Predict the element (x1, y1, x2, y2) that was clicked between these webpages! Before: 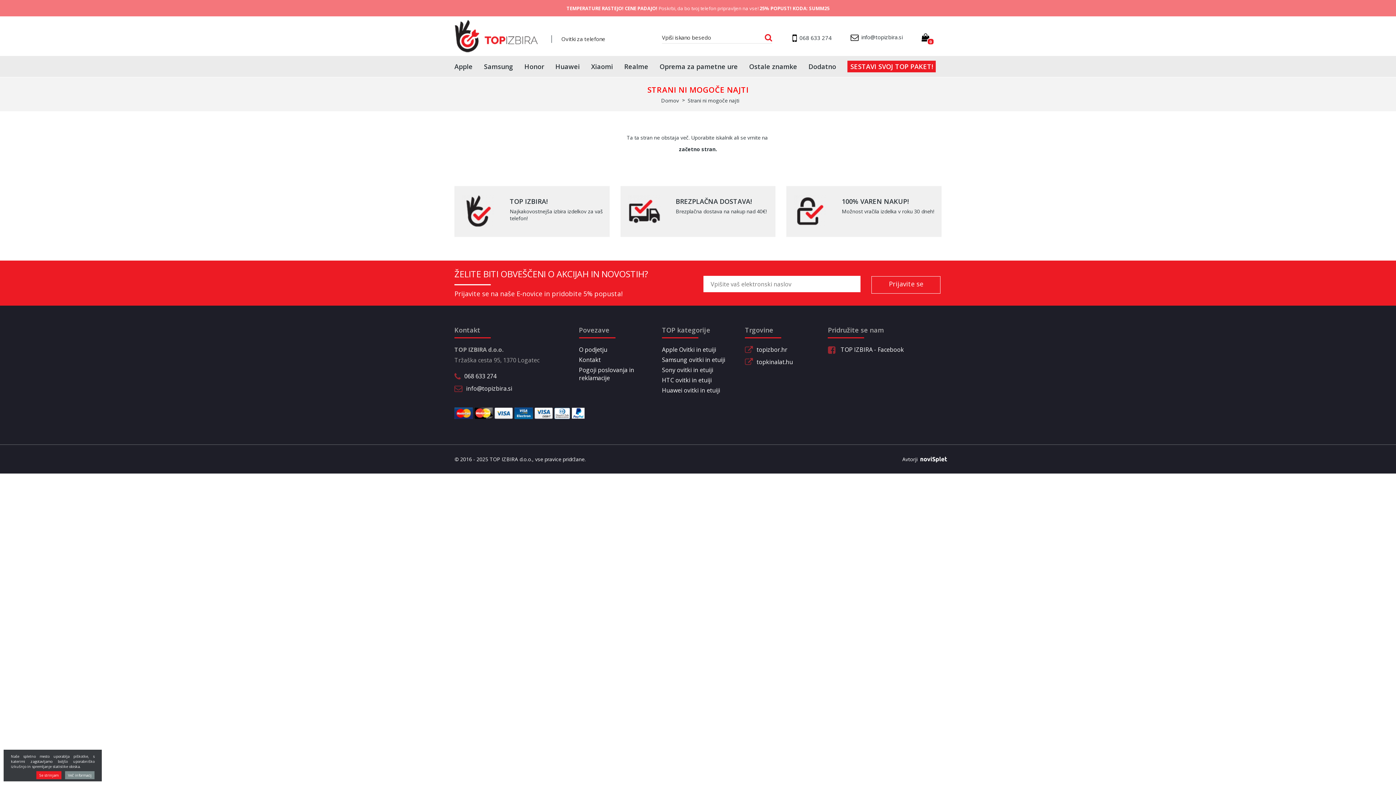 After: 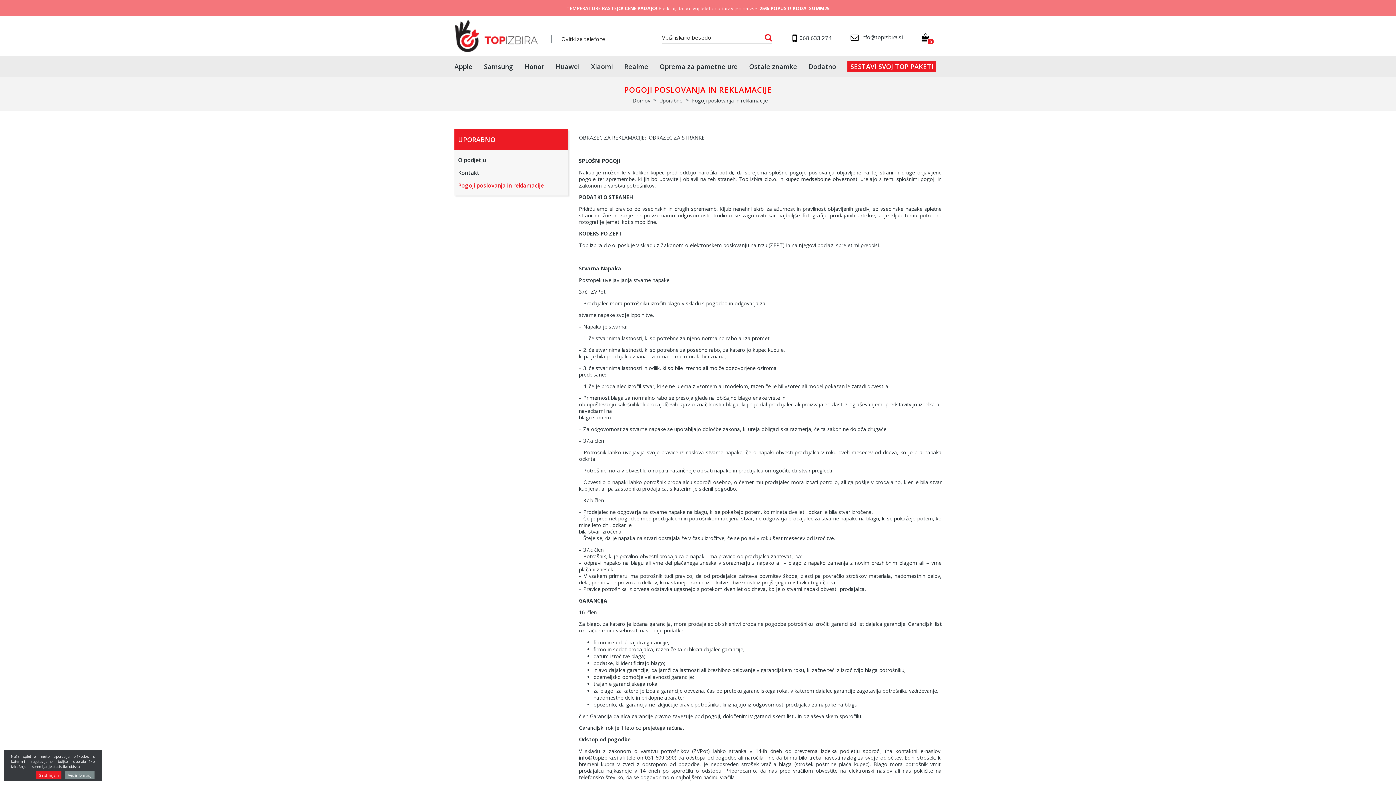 Action: bbox: (579, 366, 634, 382) label: Pogoji poslovanja in reklamacije